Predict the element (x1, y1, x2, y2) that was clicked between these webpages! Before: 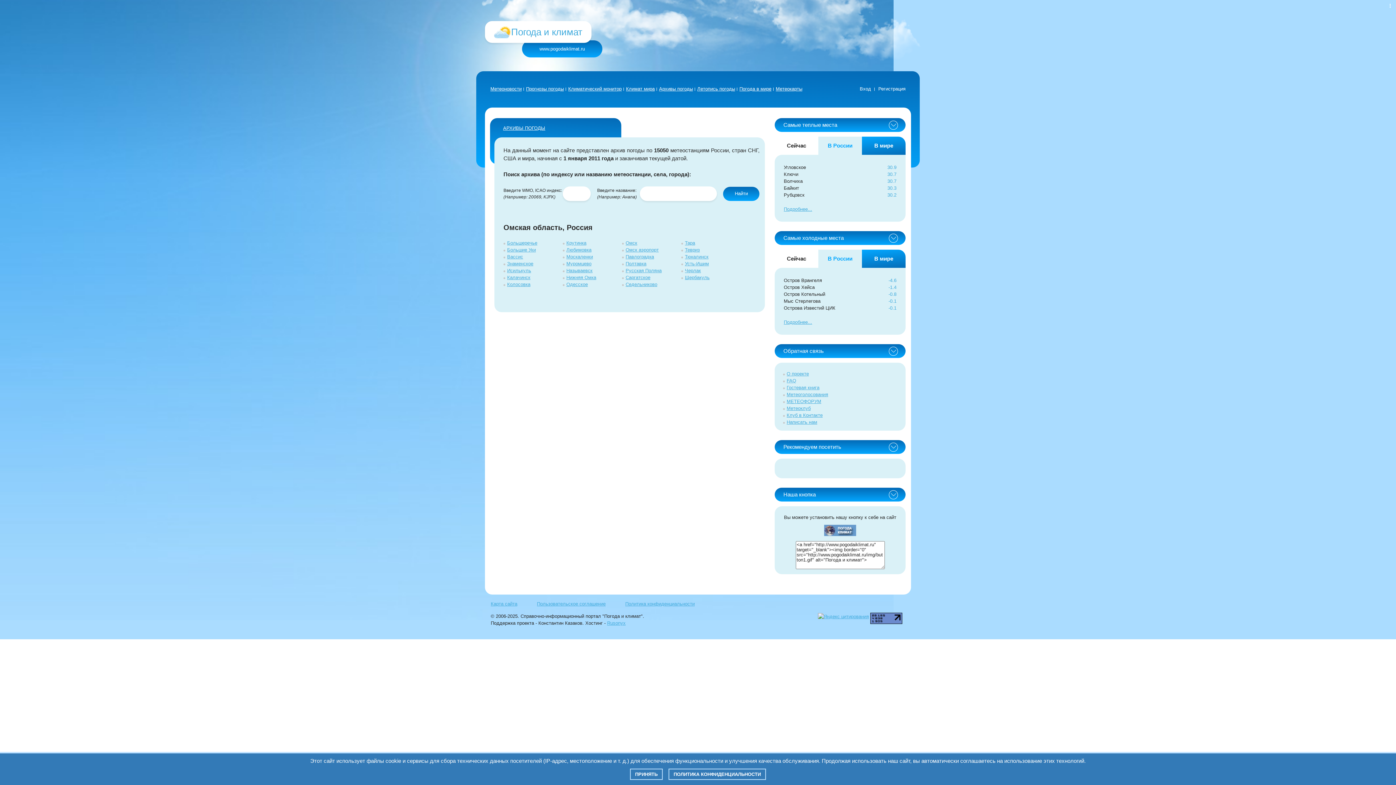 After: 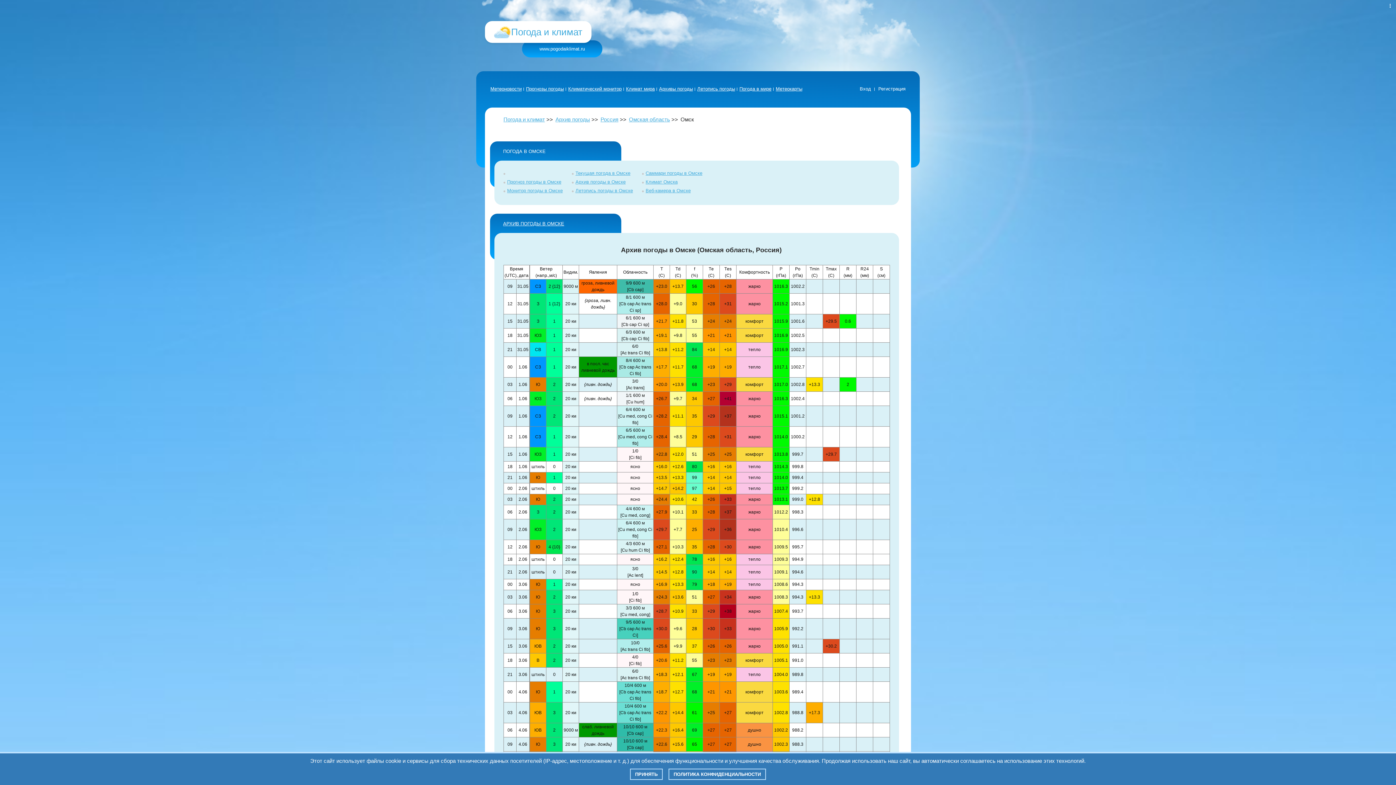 Action: label: Омск bbox: (625, 240, 637, 245)